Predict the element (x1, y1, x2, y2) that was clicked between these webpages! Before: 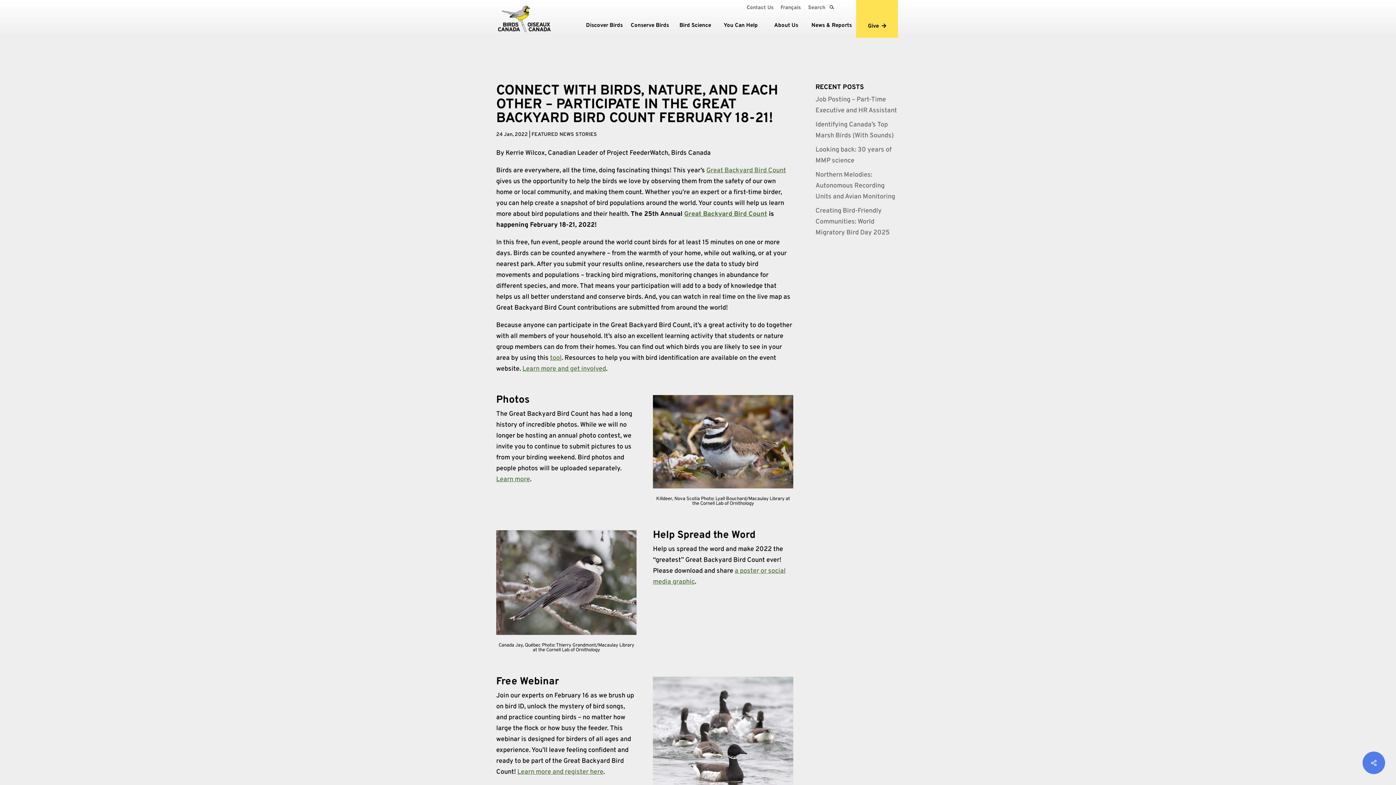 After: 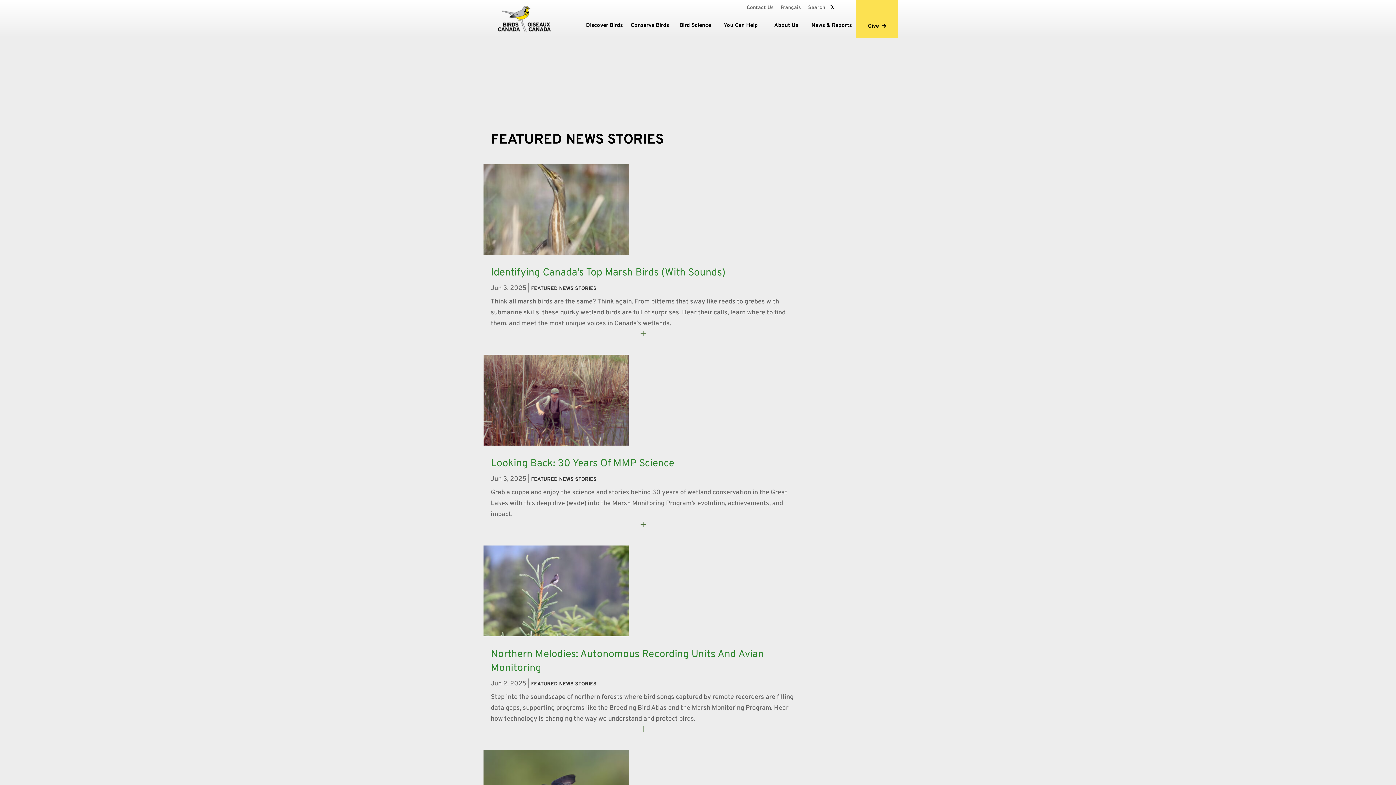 Action: bbox: (531, 131, 597, 137) label: FEATURED NEWS STORIES